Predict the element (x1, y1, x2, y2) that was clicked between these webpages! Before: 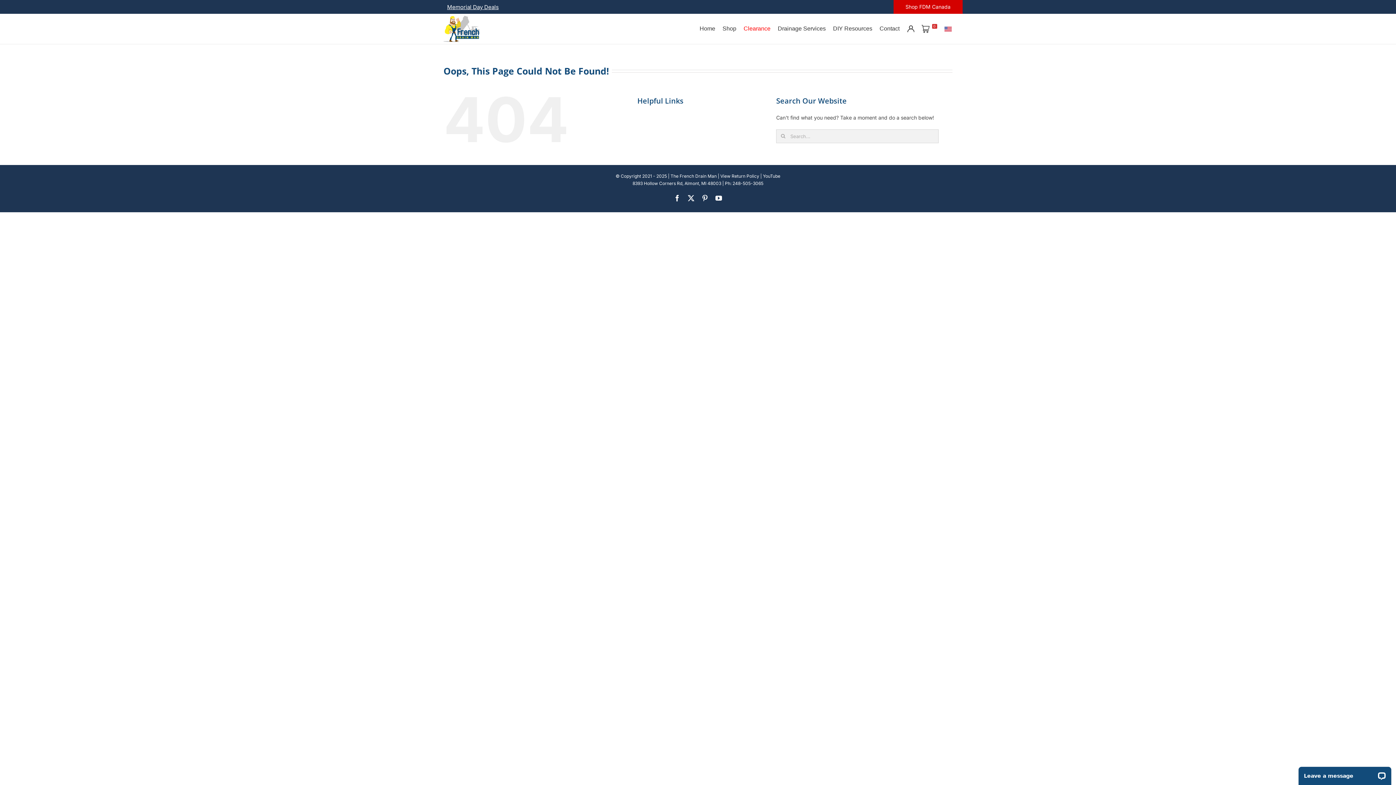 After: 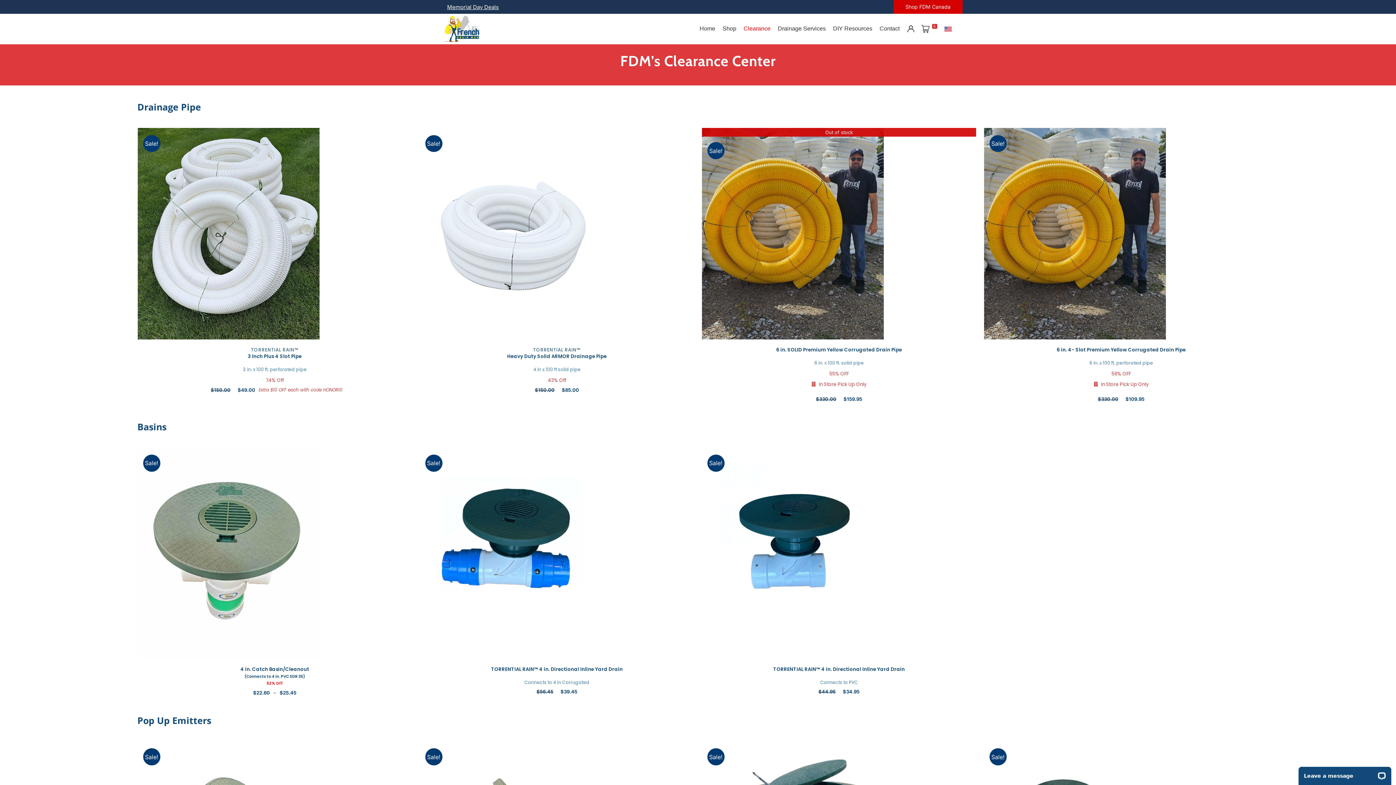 Action: bbox: (740, 14, 774, 43) label: Clearance